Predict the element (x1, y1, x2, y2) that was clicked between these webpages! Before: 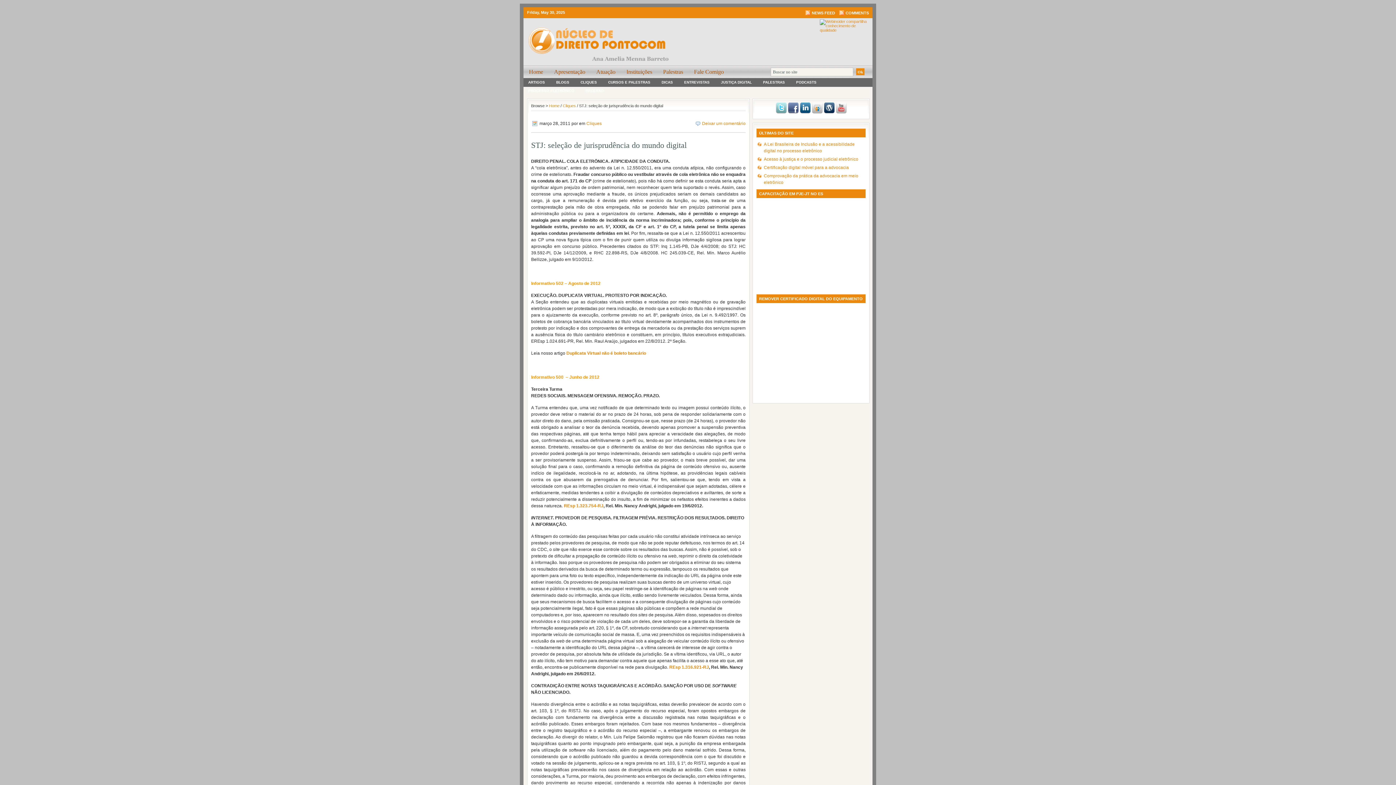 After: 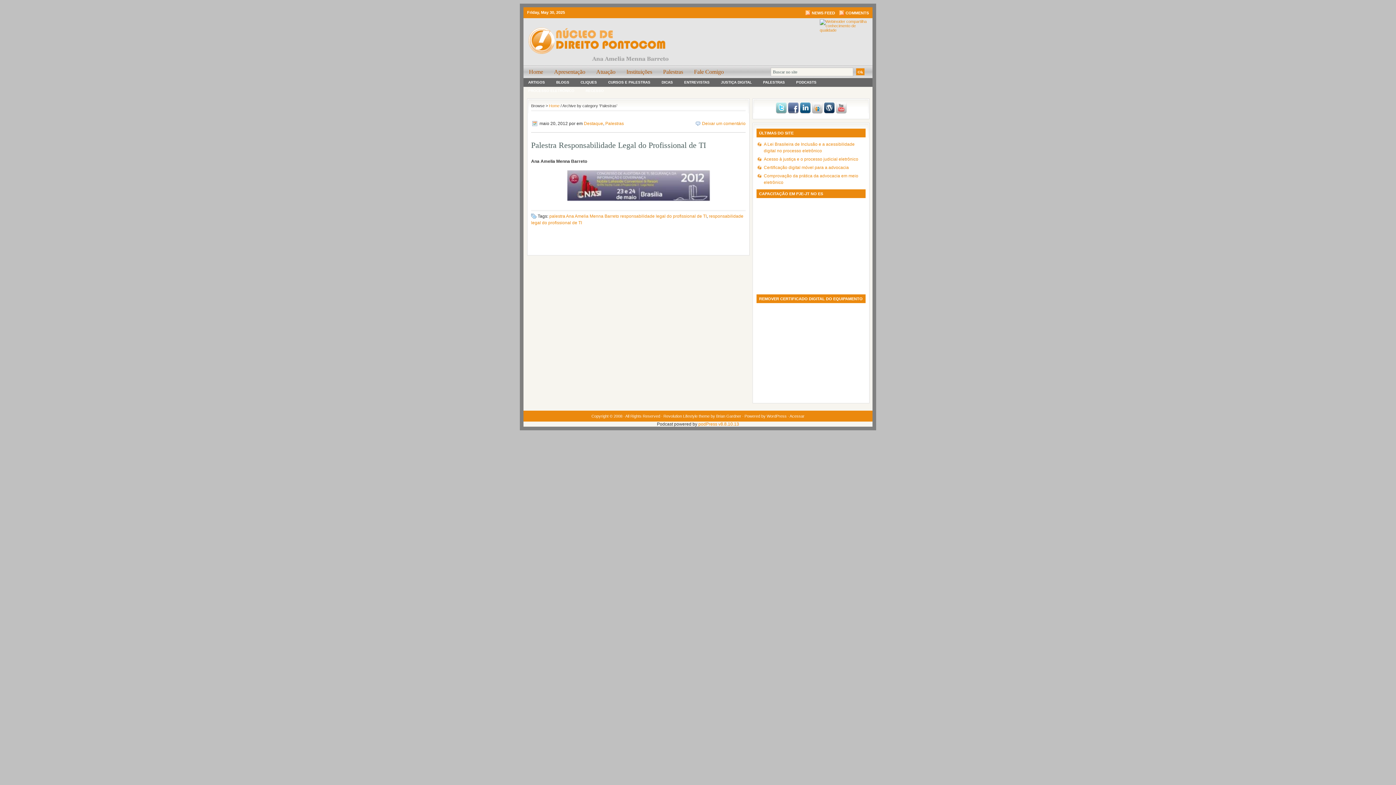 Action: label: PALESTRAS bbox: (758, 78, 789, 86)